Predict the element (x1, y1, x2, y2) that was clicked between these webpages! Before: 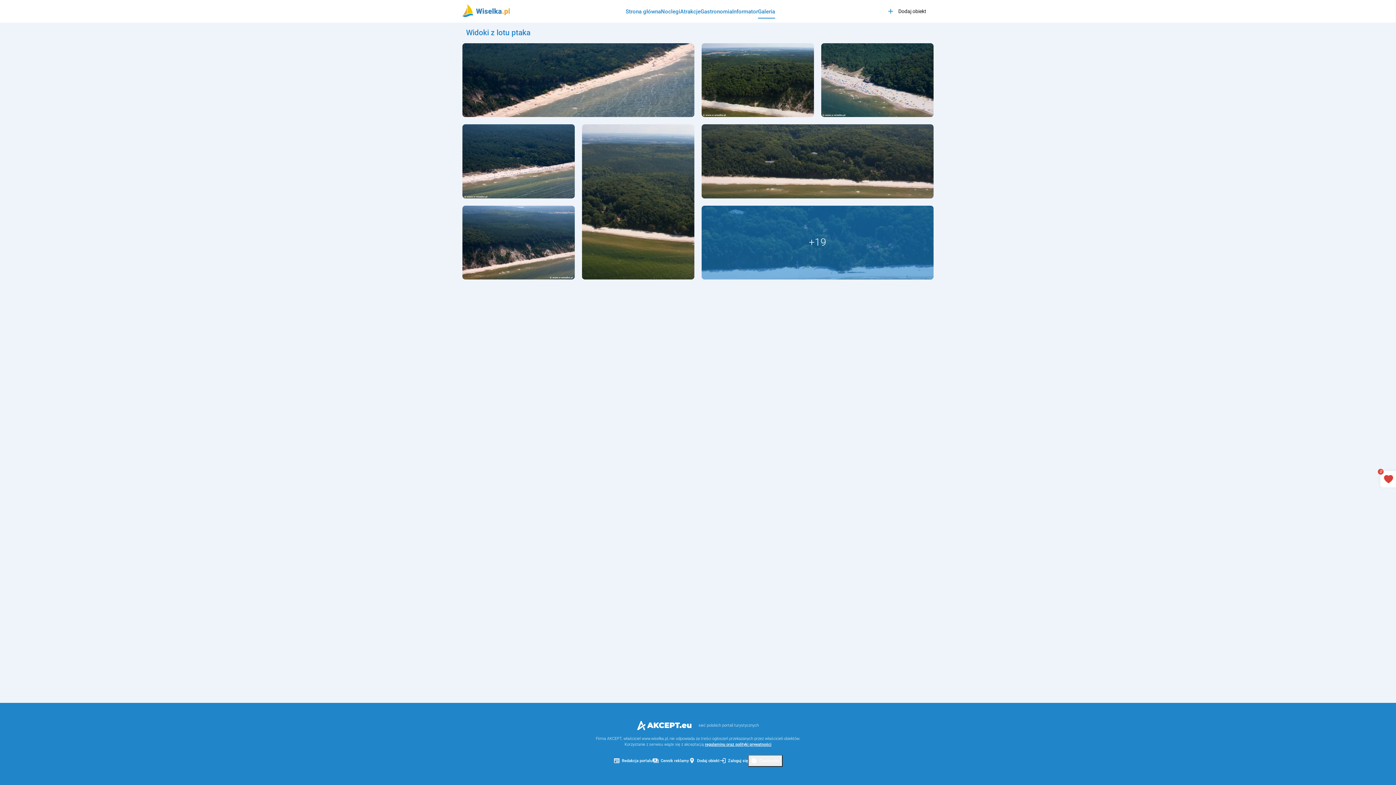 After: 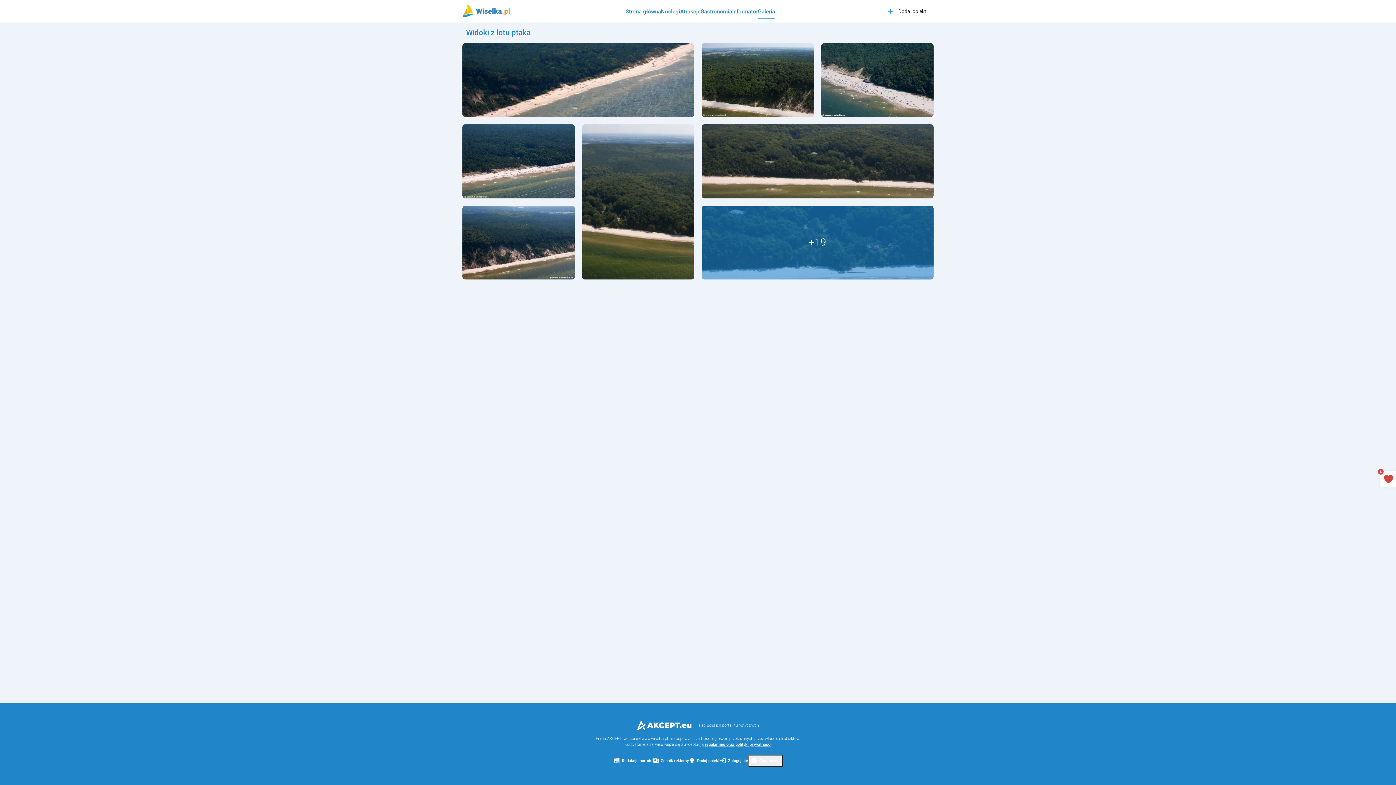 Action: label: regulaminu oraz polityki prywatności bbox: (705, 742, 771, 747)